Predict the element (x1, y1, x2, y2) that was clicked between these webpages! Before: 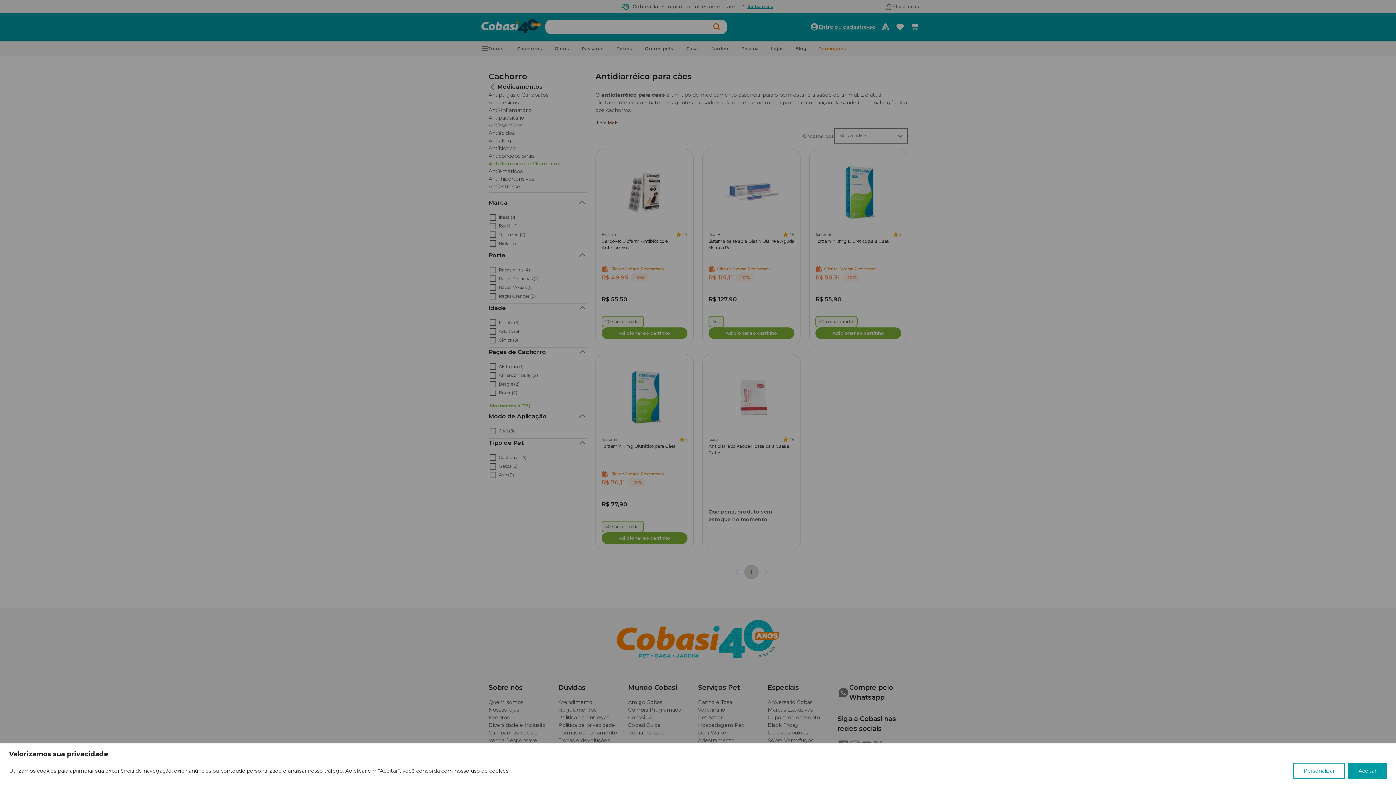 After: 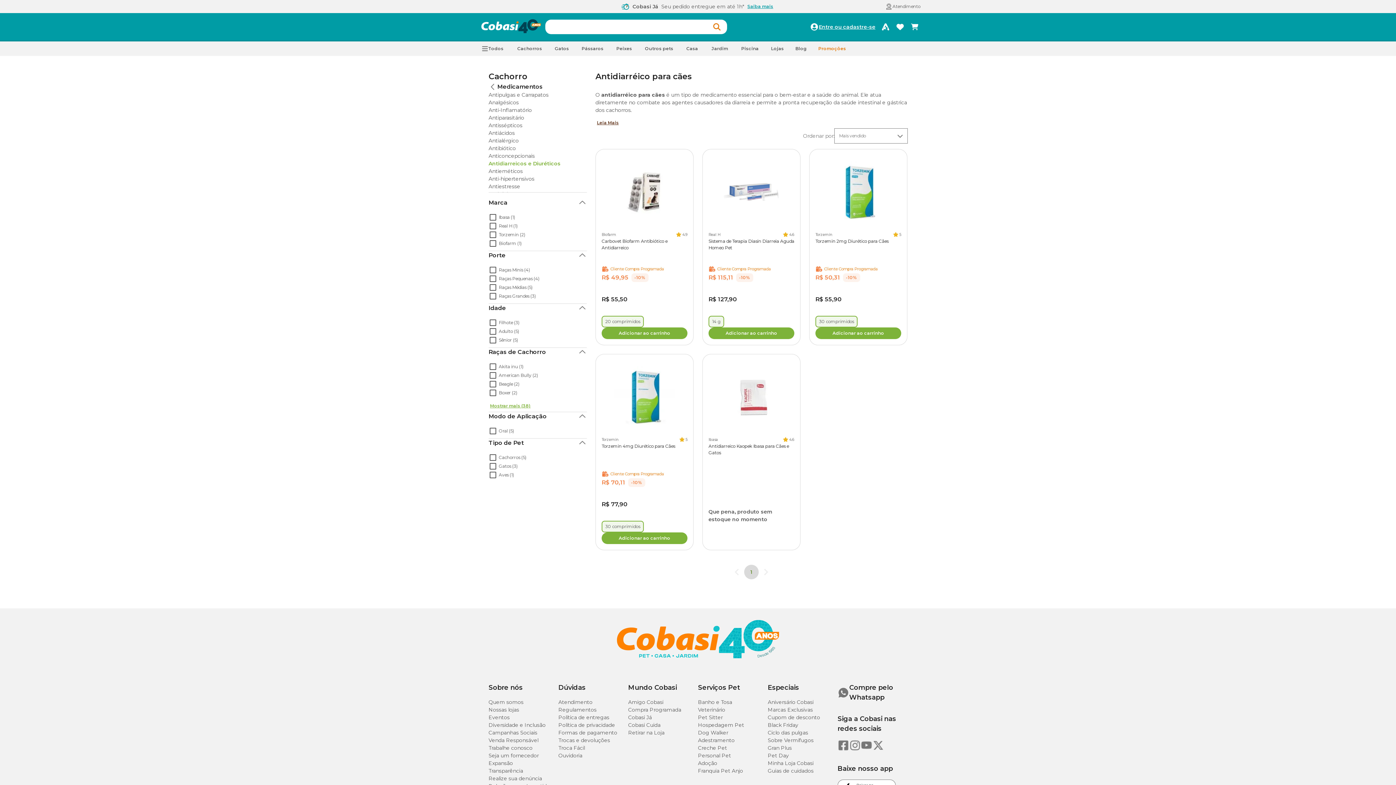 Action: bbox: (1348, 763, 1387, 779) label: Aceitar